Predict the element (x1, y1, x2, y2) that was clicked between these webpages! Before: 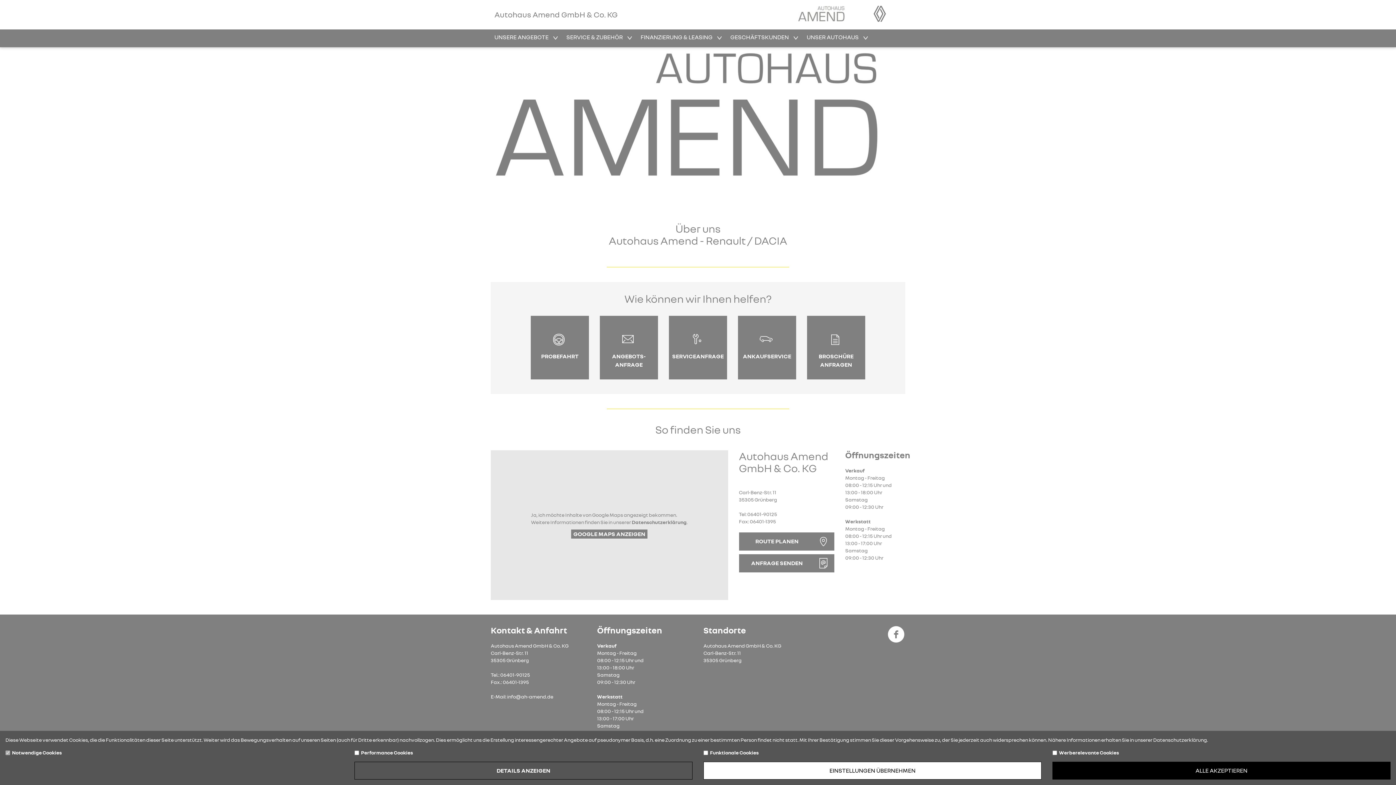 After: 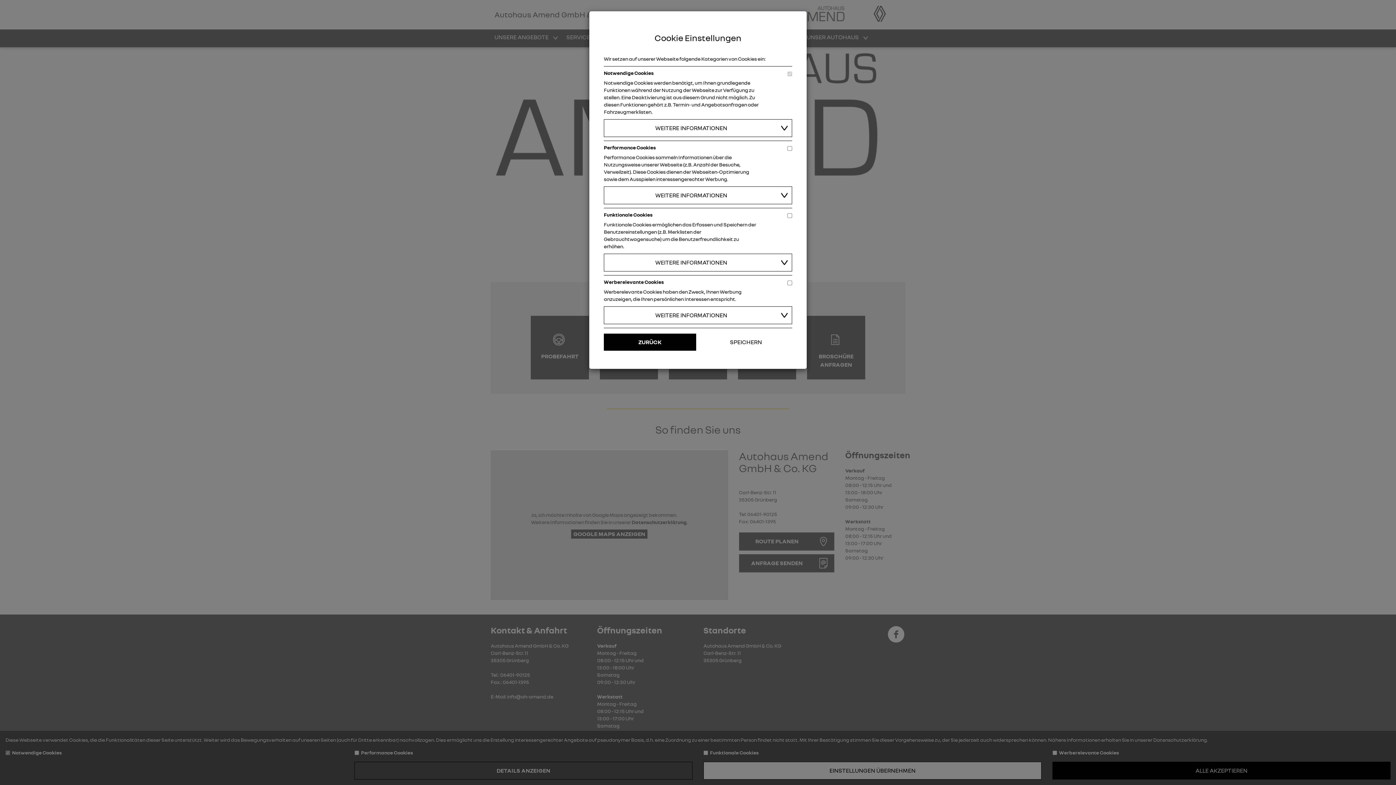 Action: label: DETAILS ANZEIGEN bbox: (354, 762, 692, 780)